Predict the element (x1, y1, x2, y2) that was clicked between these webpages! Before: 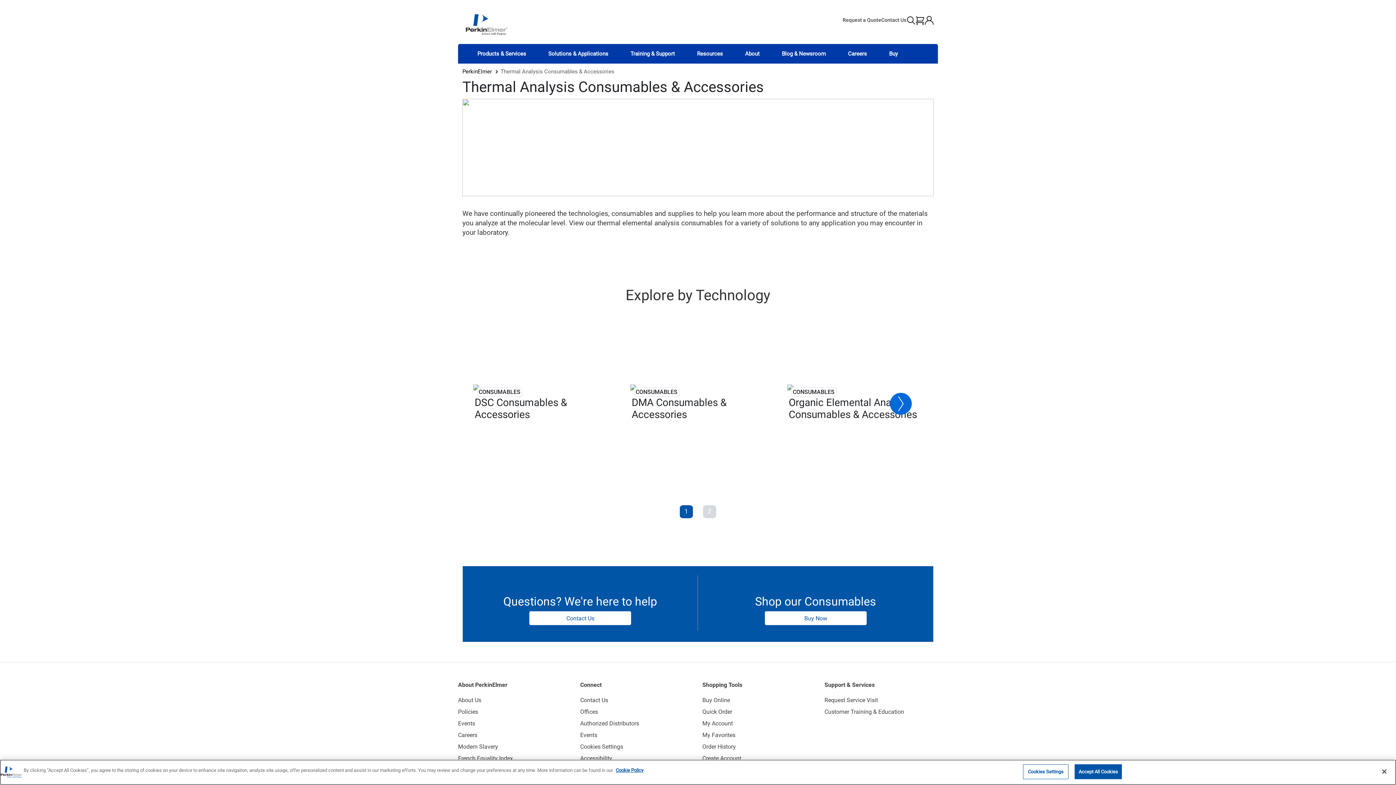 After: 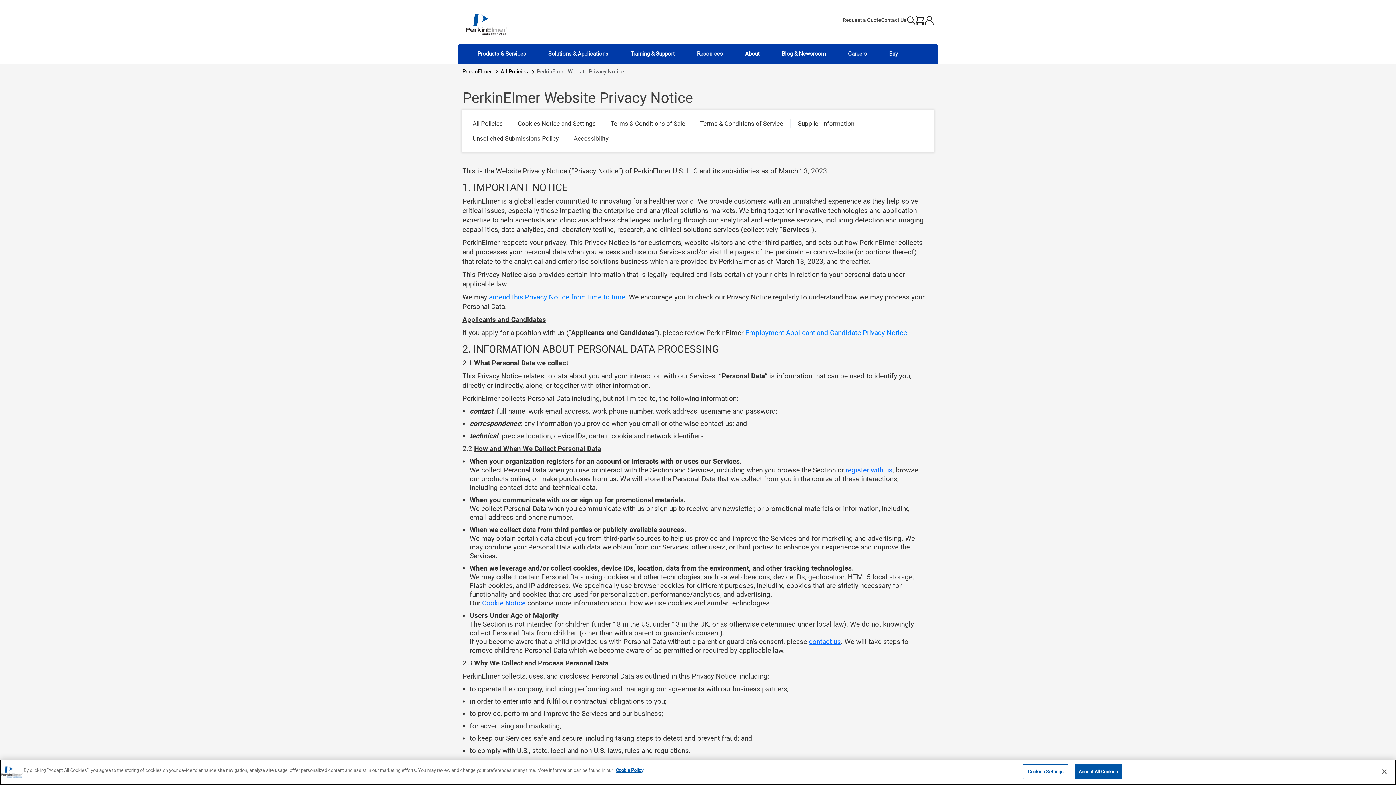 Action: label: Policies bbox: (458, 704, 571, 716)